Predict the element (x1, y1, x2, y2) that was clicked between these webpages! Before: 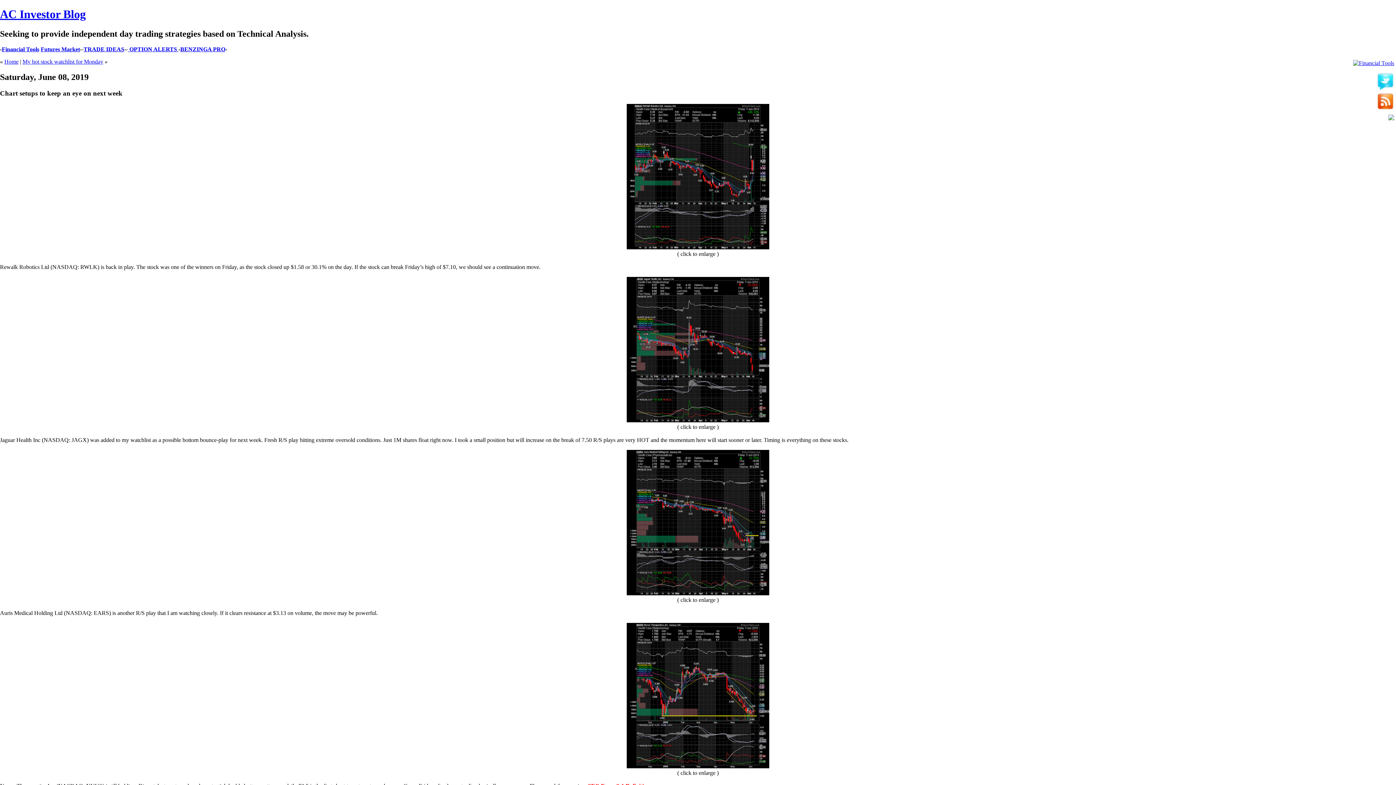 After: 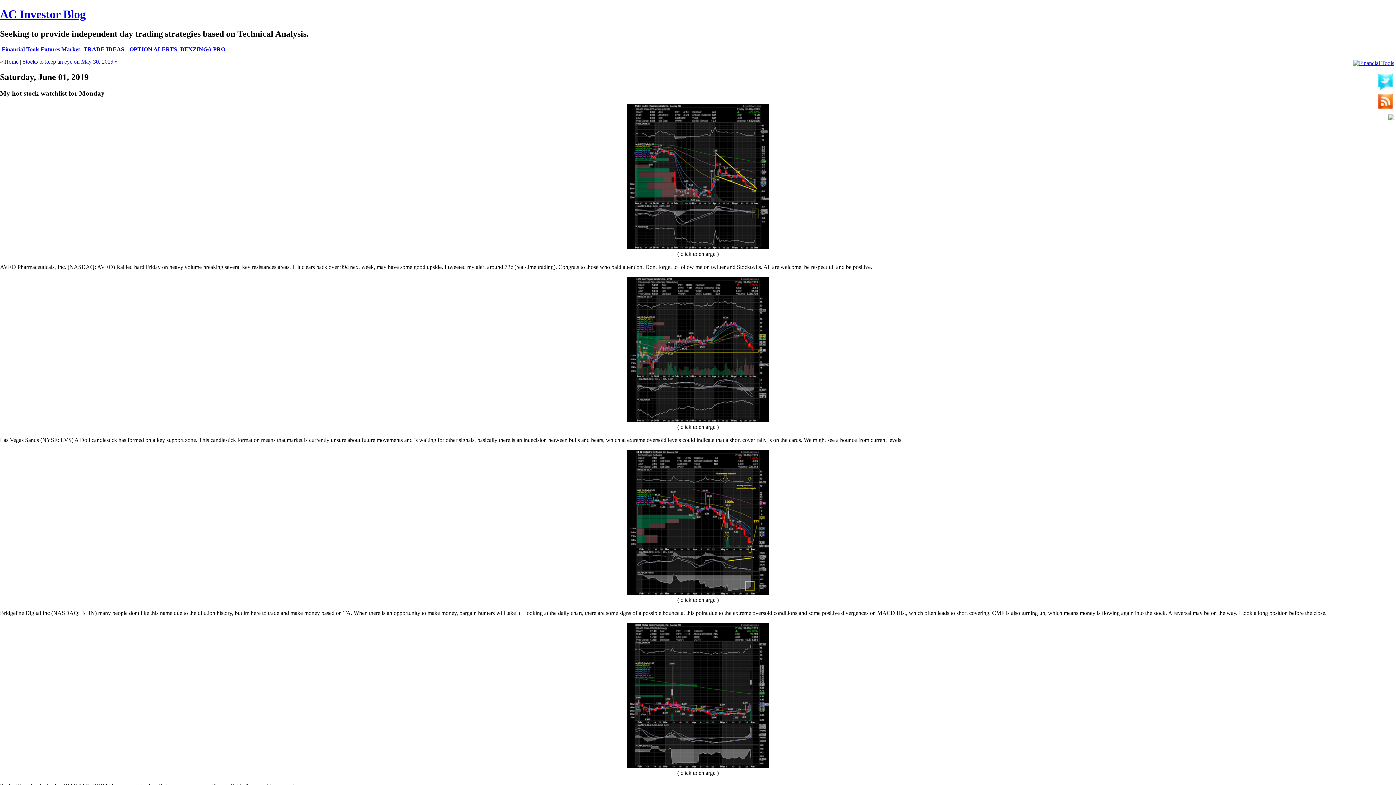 Action: label: My hot stock watchlist for Monday bbox: (22, 58, 103, 64)